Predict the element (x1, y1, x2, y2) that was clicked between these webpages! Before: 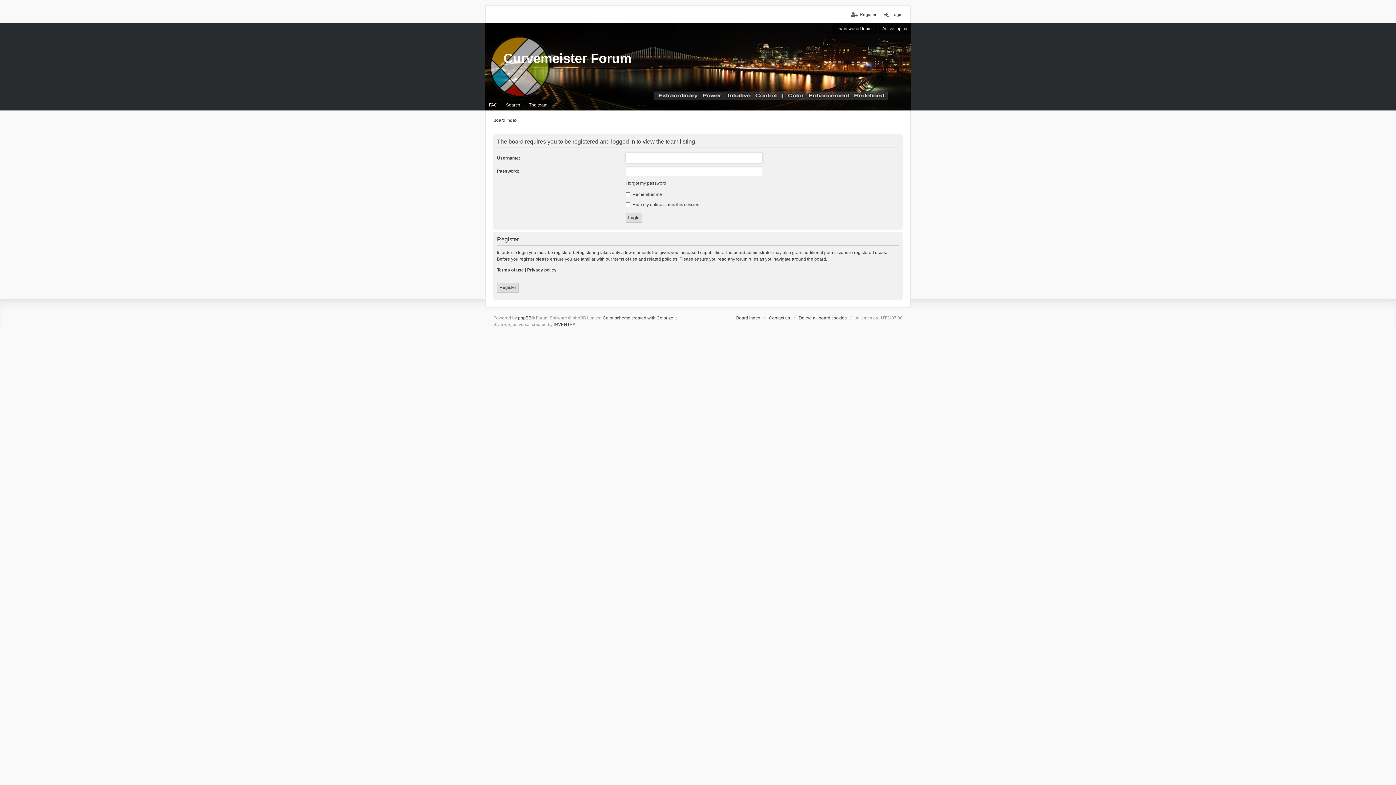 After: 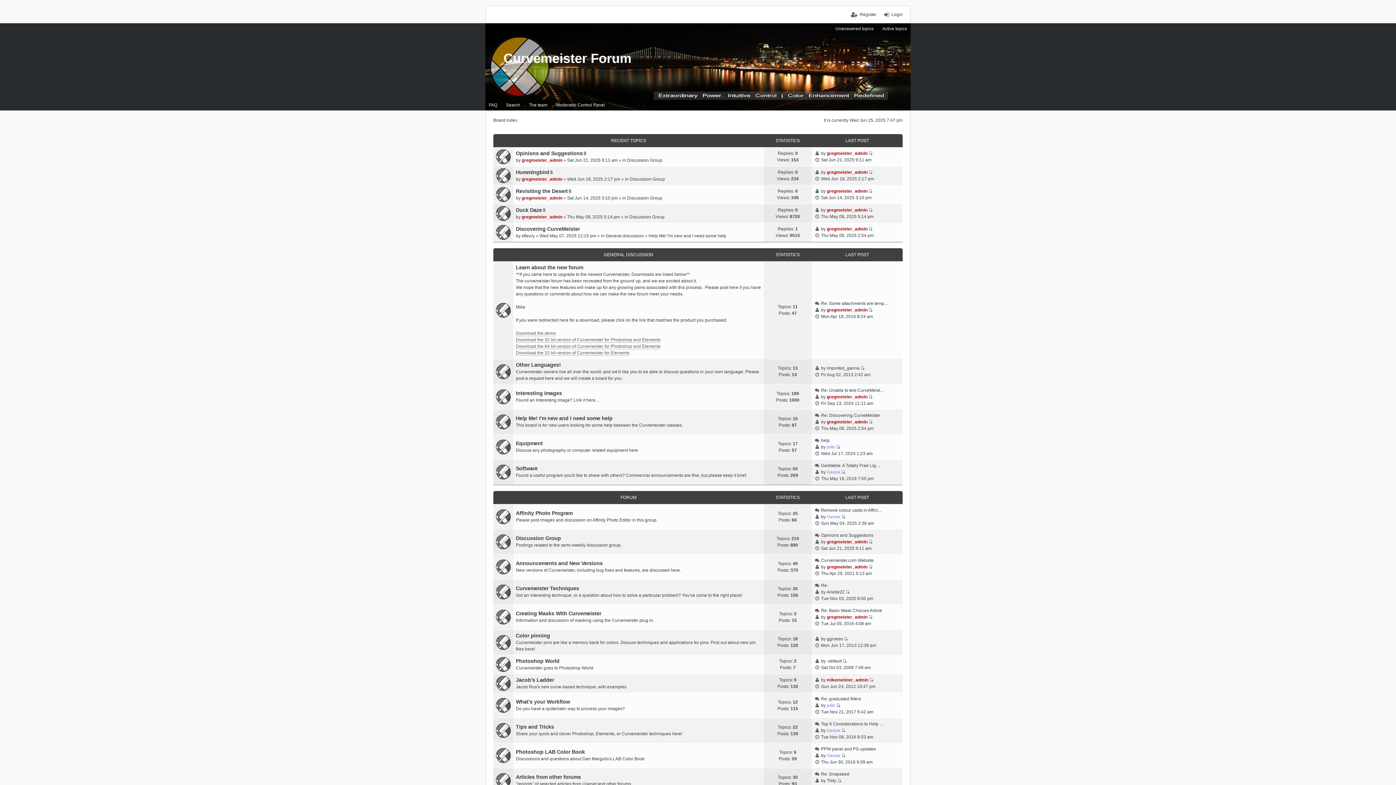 Action: bbox: (503, 50, 631, 65) label: Curvemeister Forum